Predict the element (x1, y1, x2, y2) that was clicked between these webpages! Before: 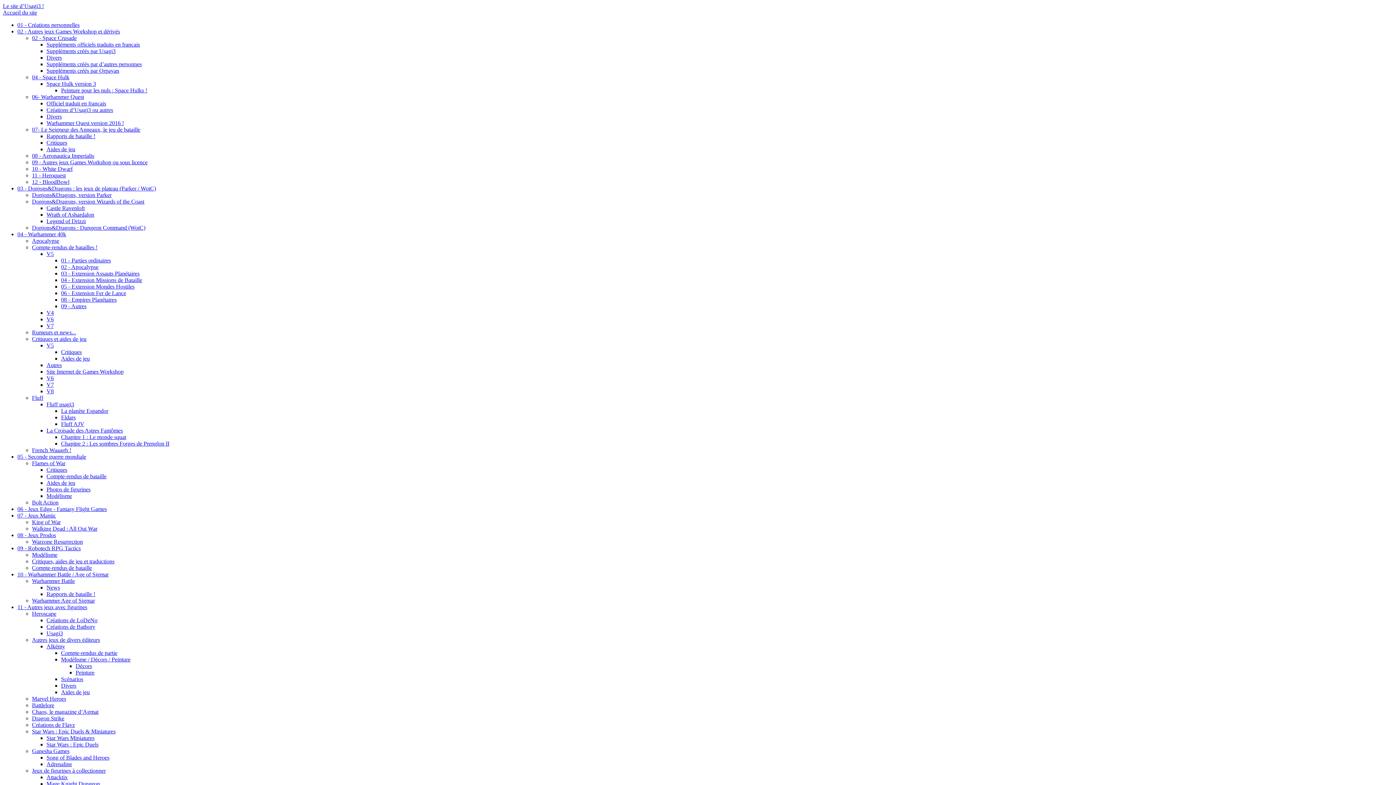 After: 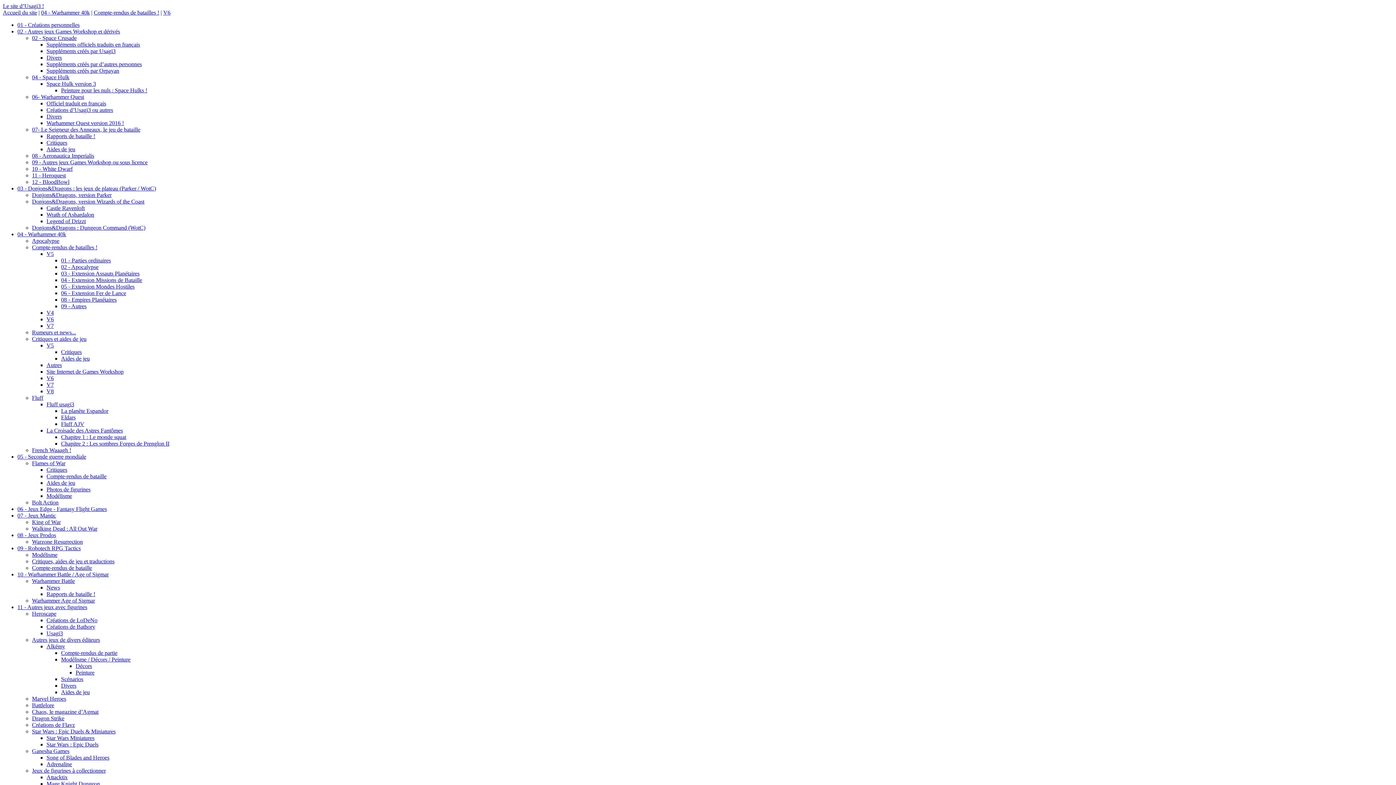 Action: label: V6 bbox: (46, 316, 53, 322)